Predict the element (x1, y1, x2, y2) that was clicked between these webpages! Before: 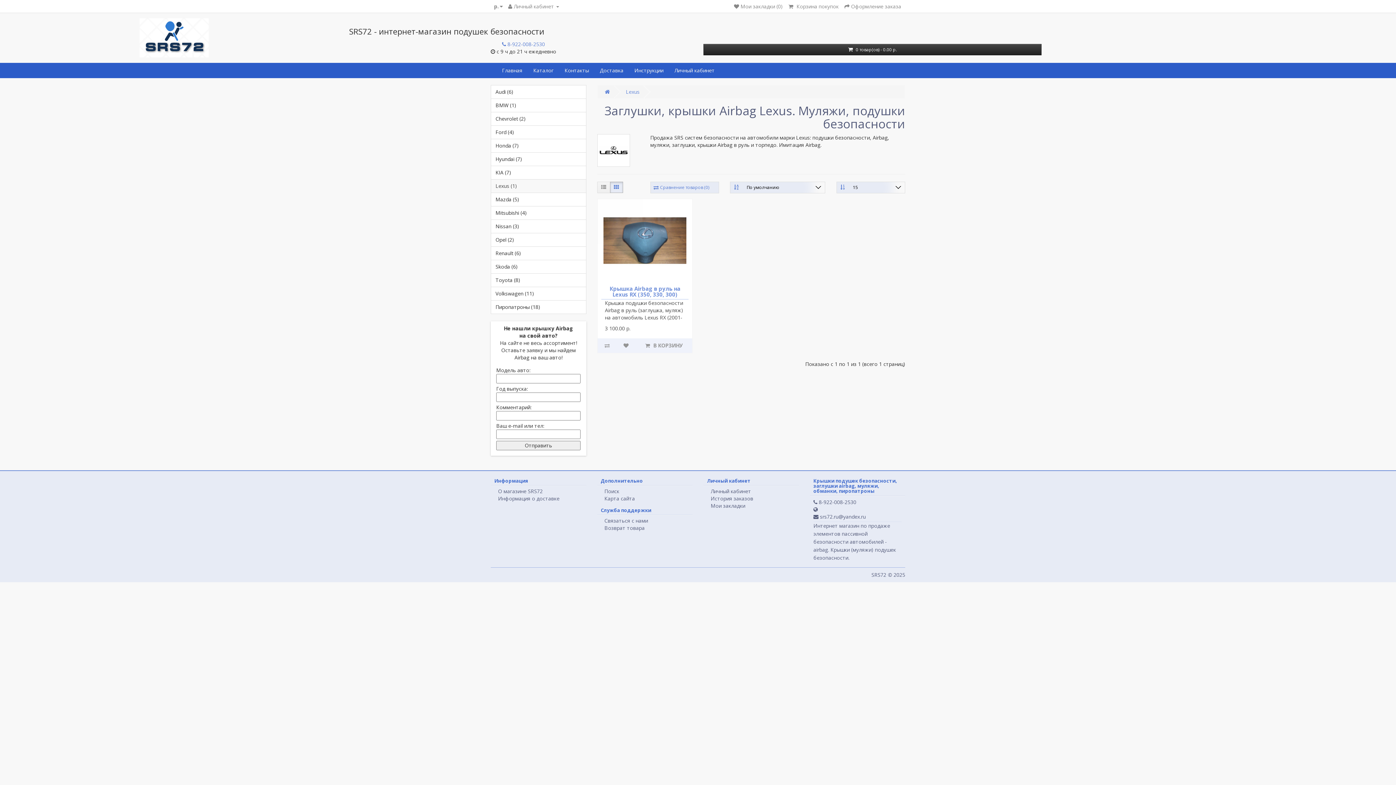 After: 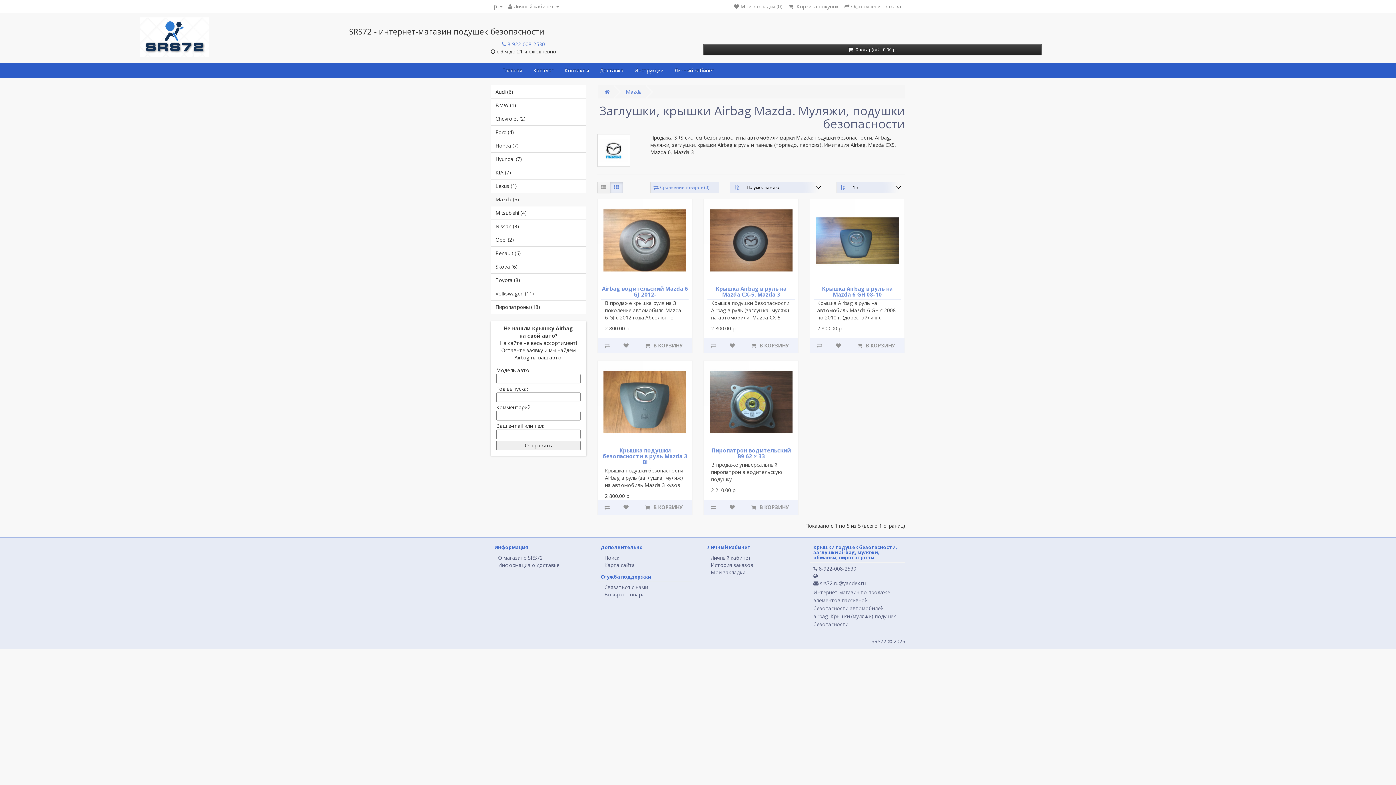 Action: bbox: (490, 192, 586, 206) label: Mazda (5)